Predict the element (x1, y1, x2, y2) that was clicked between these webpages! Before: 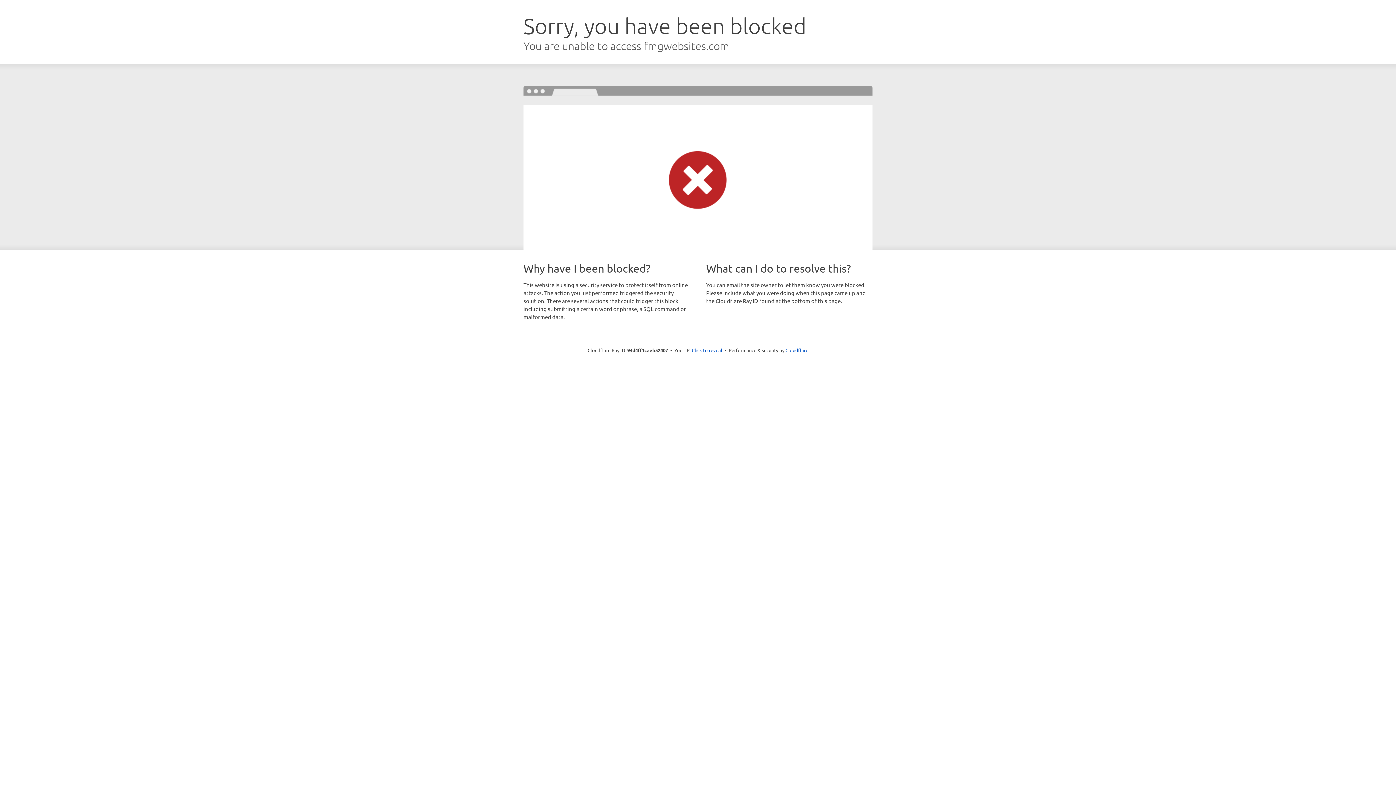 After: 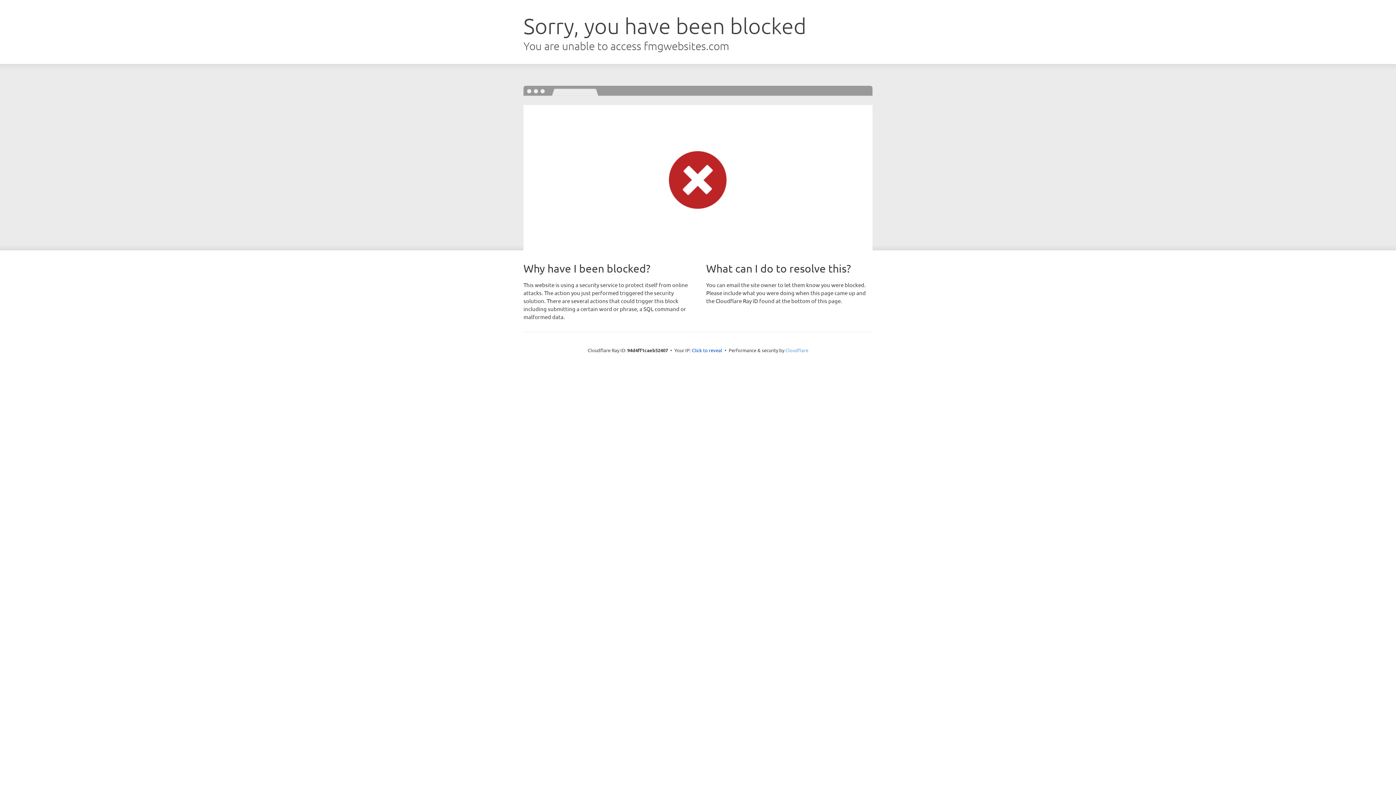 Action: bbox: (785, 347, 808, 353) label: Cloudflare